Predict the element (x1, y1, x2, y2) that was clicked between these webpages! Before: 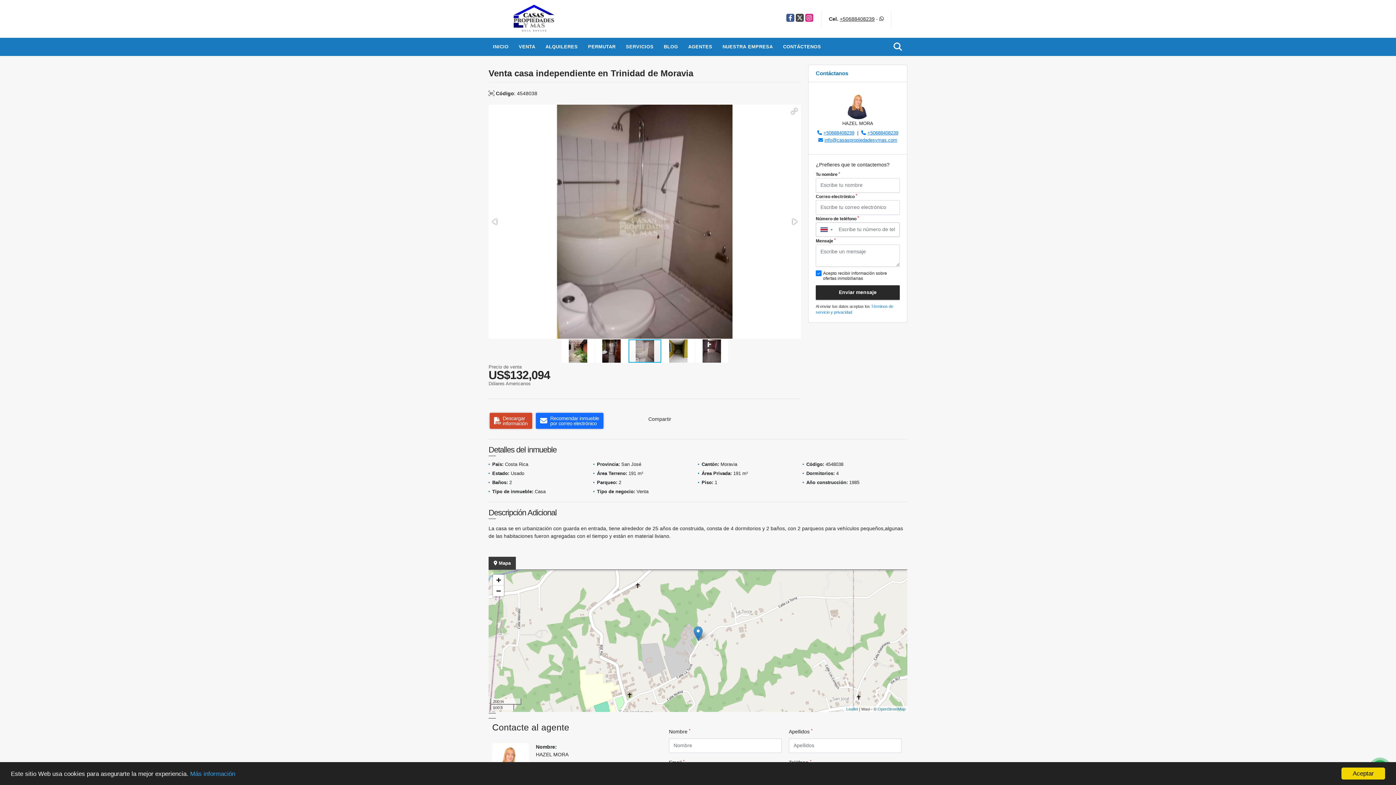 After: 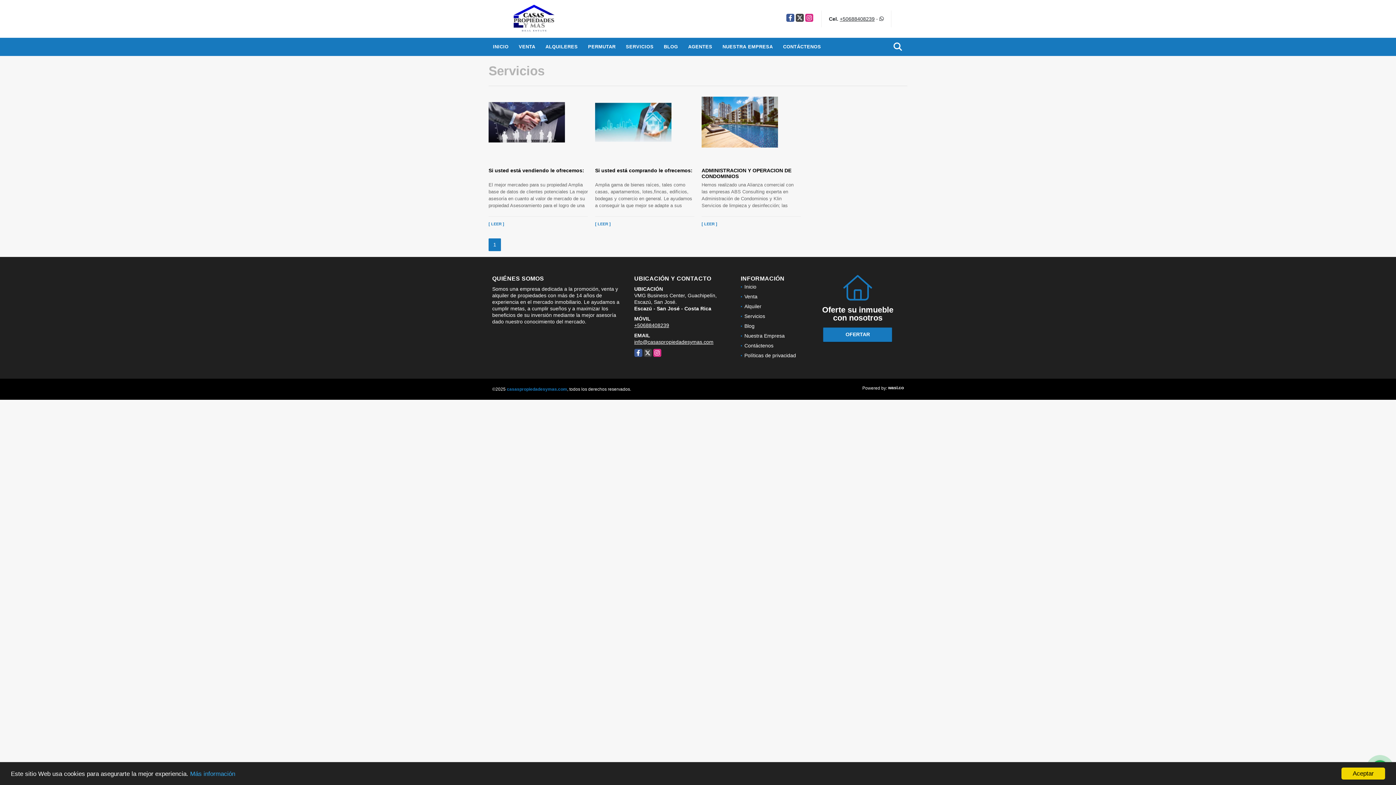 Action: bbox: (621, 37, 658, 56) label: SERVICIOS